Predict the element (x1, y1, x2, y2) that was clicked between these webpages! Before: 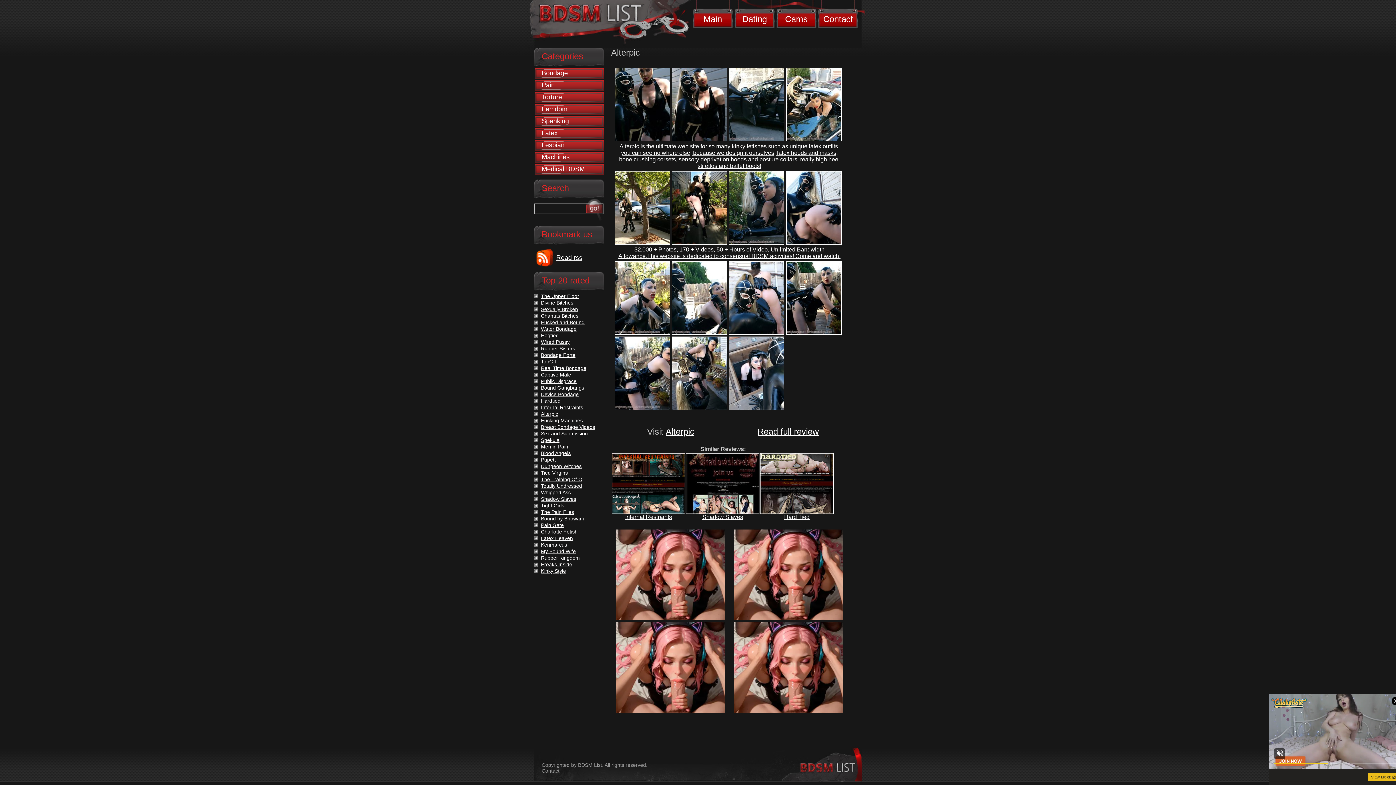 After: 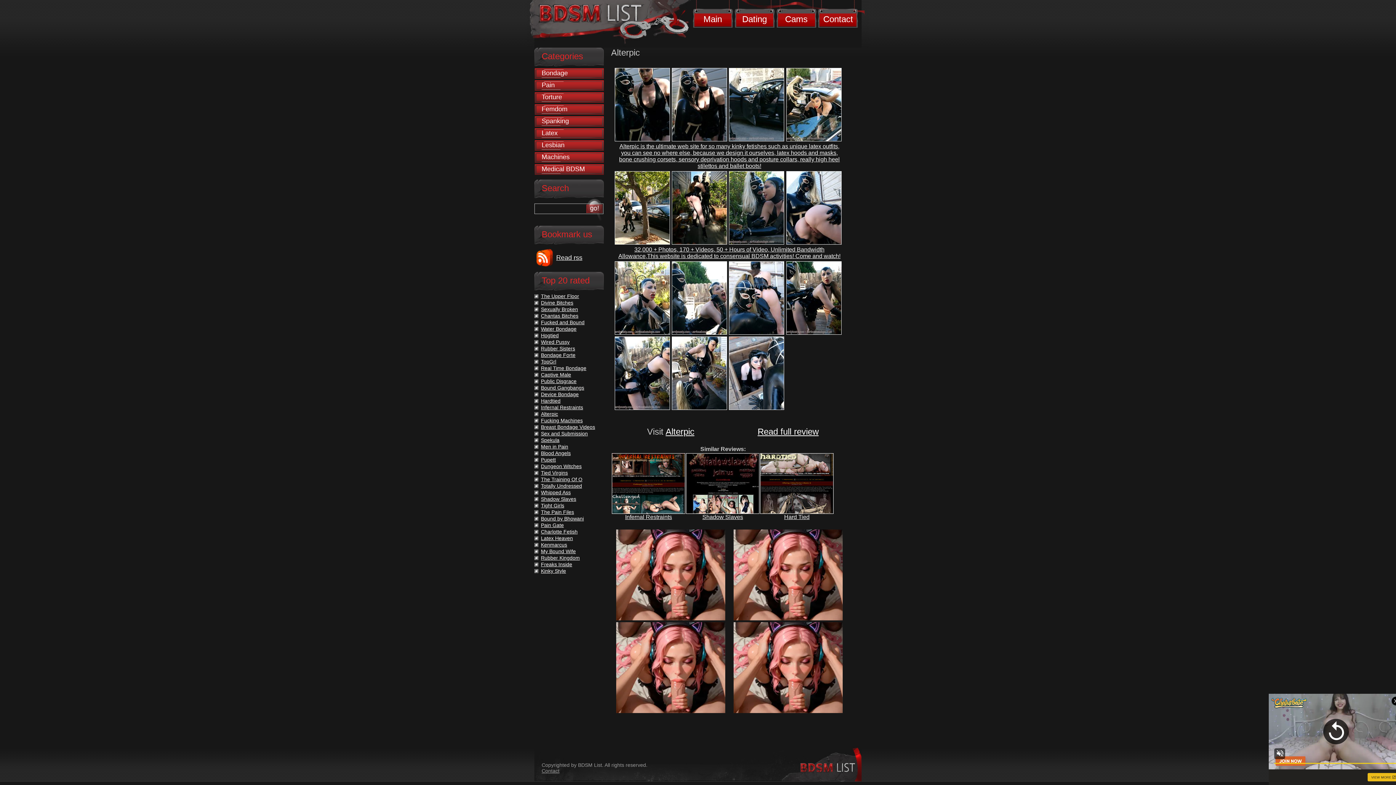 Action: bbox: (760, 509, 833, 515)